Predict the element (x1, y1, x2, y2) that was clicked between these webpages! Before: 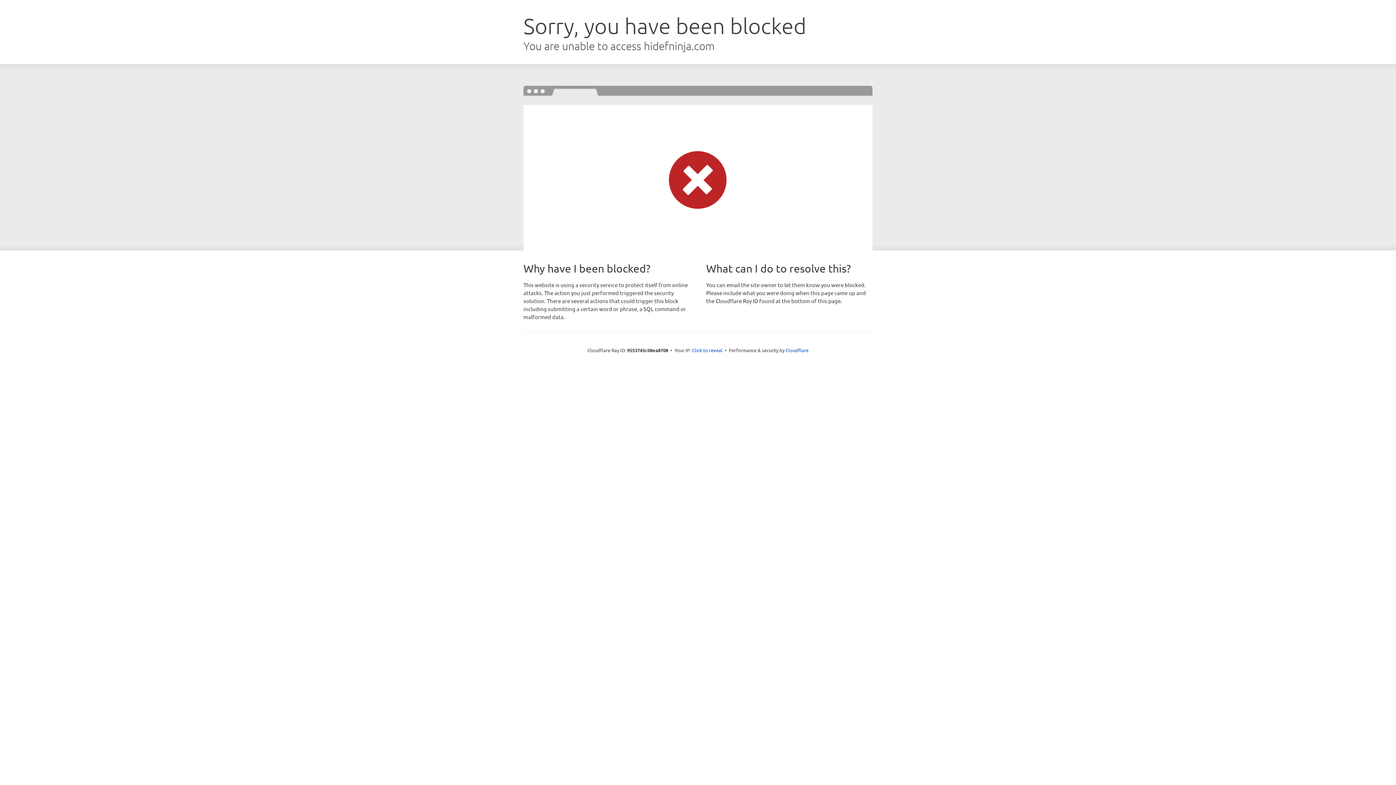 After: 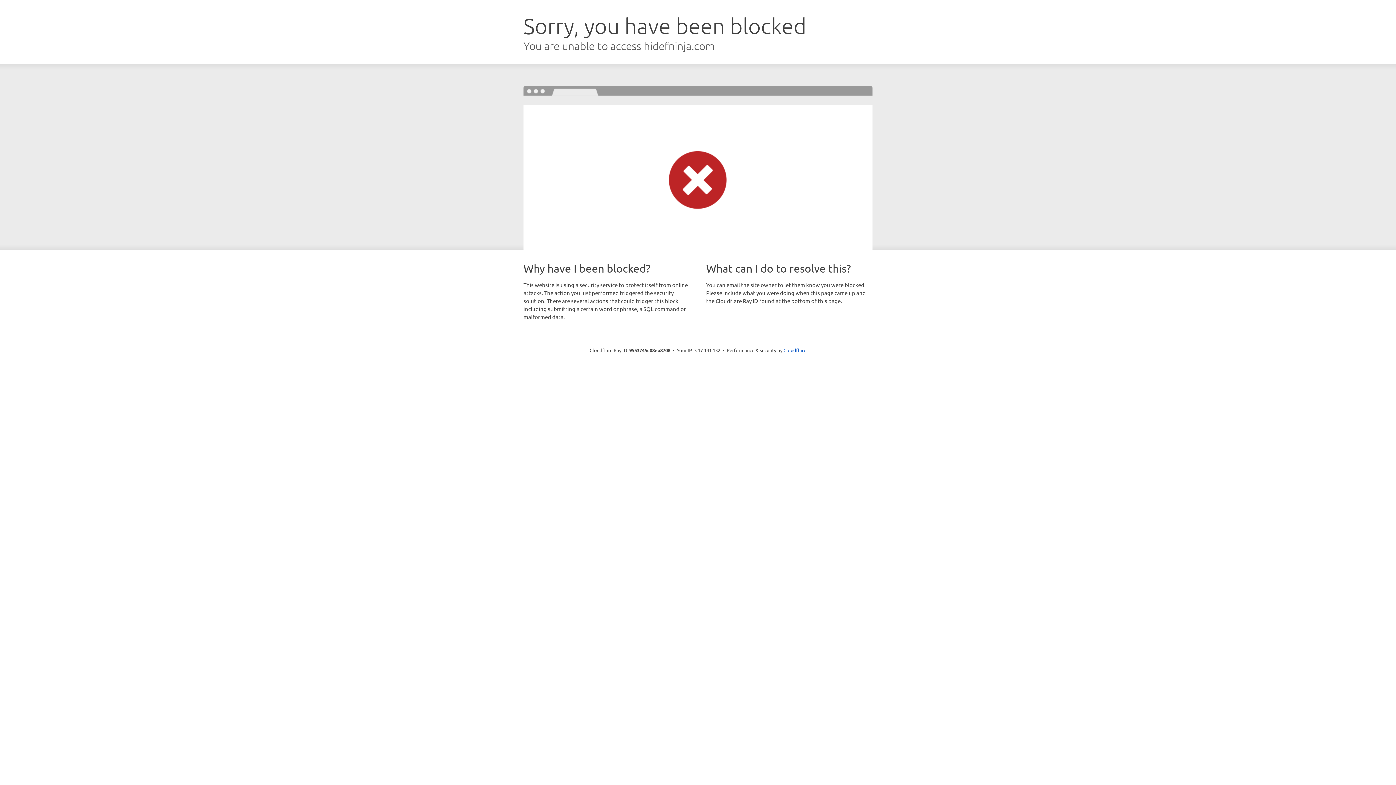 Action: label: Click to reveal bbox: (692, 346, 722, 353)